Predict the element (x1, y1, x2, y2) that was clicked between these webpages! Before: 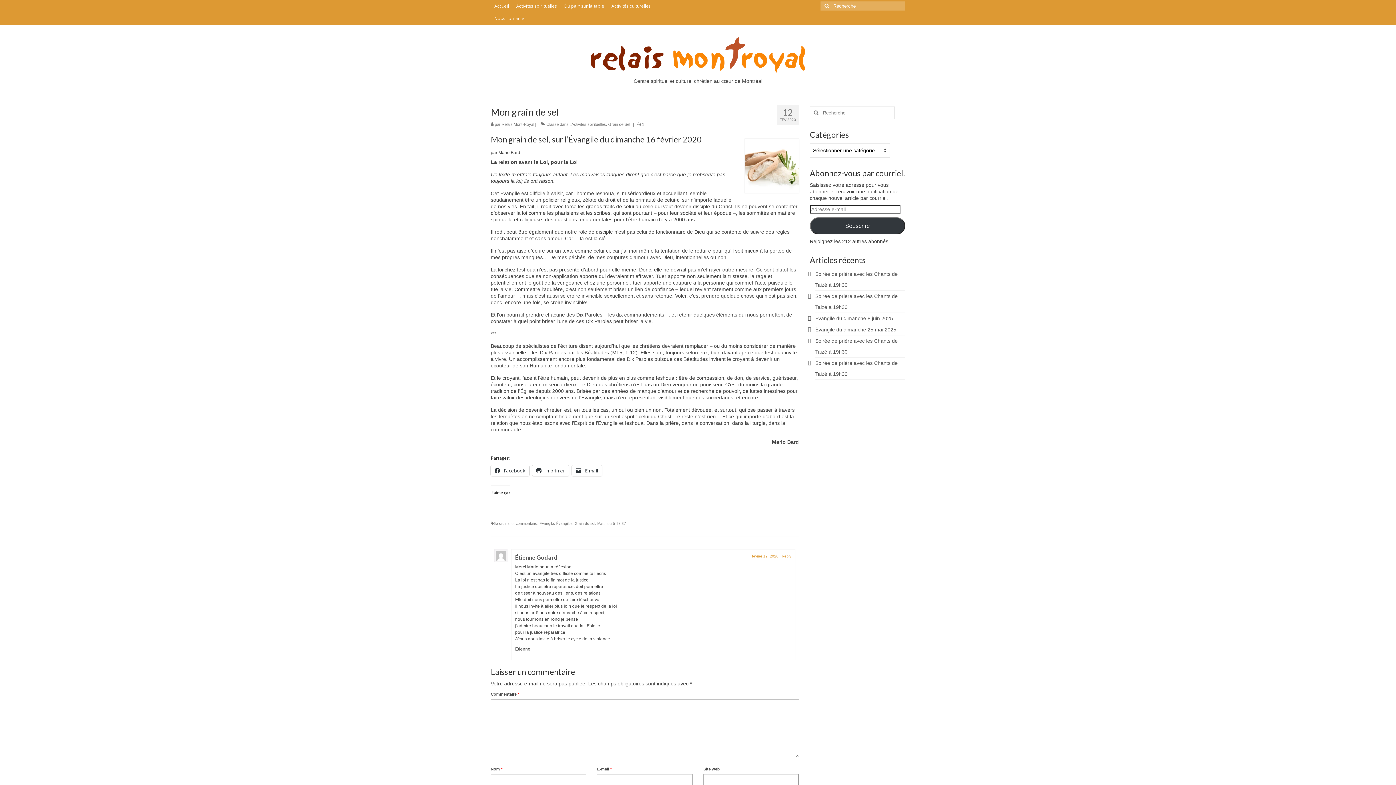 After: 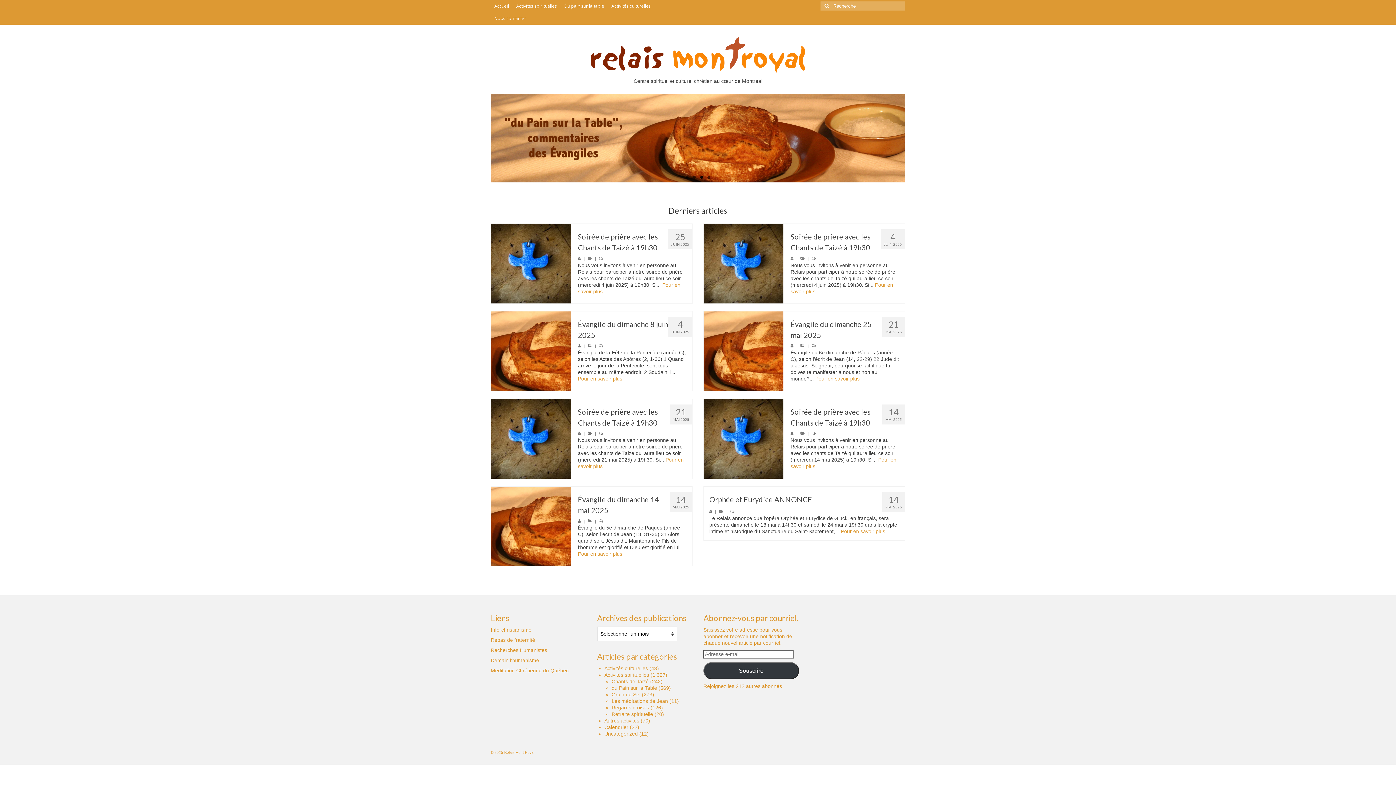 Action: bbox: (490, 0, 512, 12) label: Accueil